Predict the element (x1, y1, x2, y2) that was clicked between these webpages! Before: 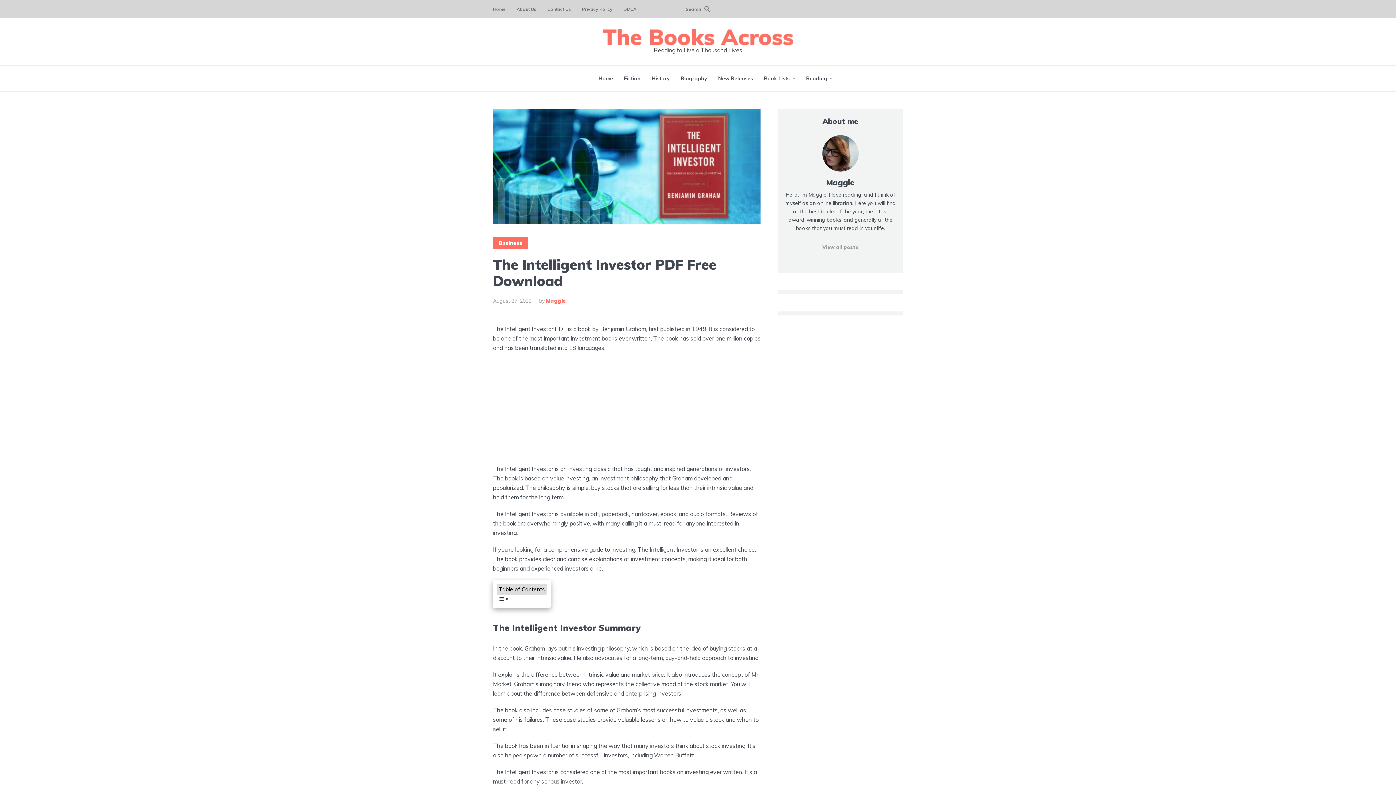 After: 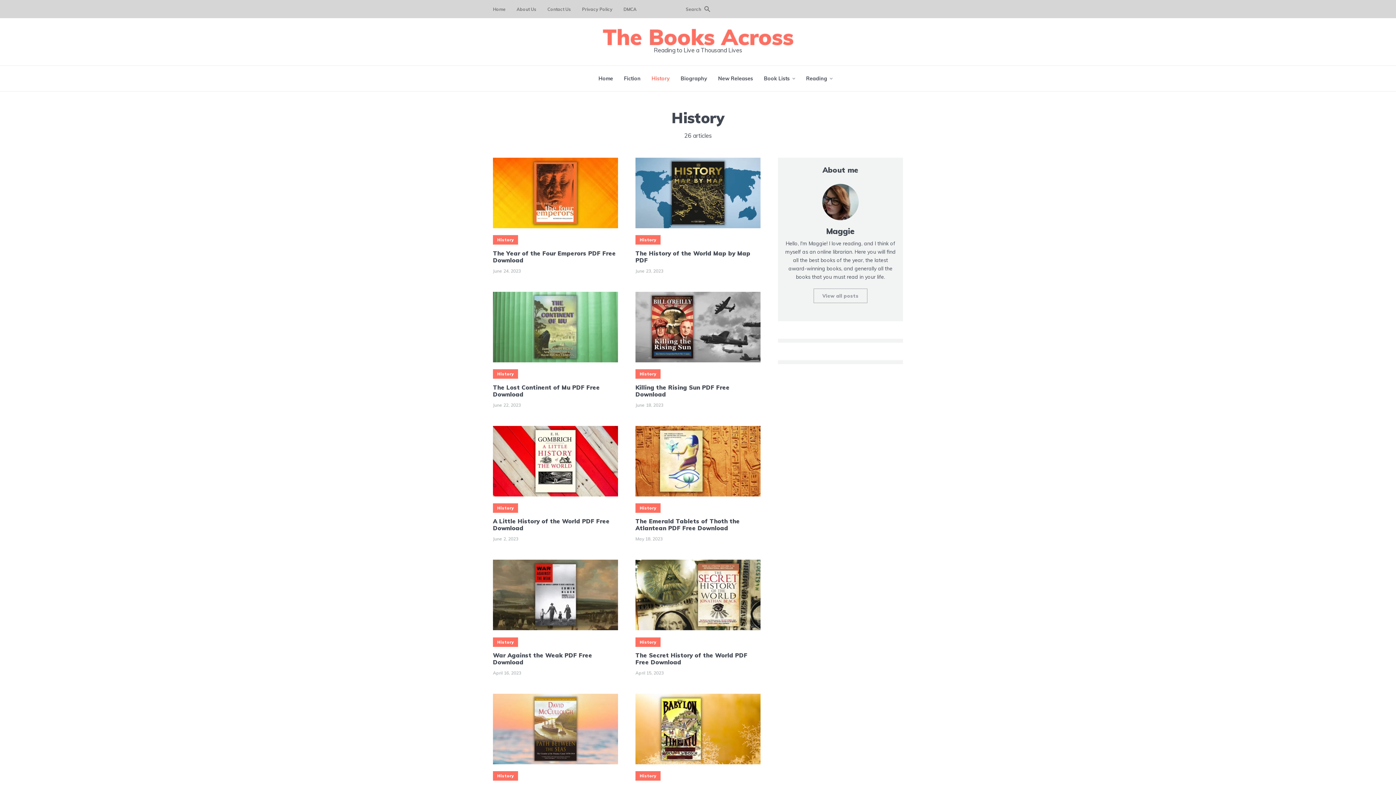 Action: bbox: (651, 69, 669, 87) label: History